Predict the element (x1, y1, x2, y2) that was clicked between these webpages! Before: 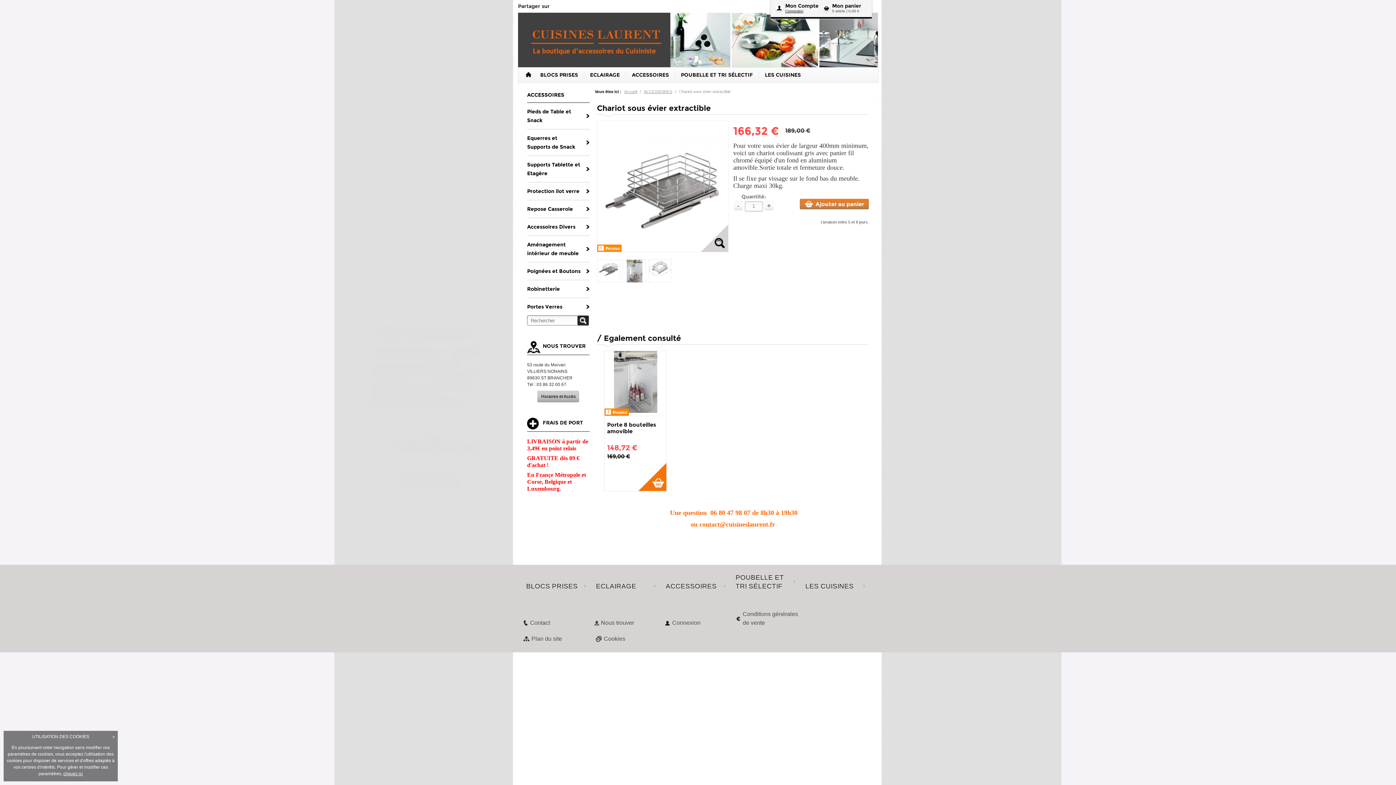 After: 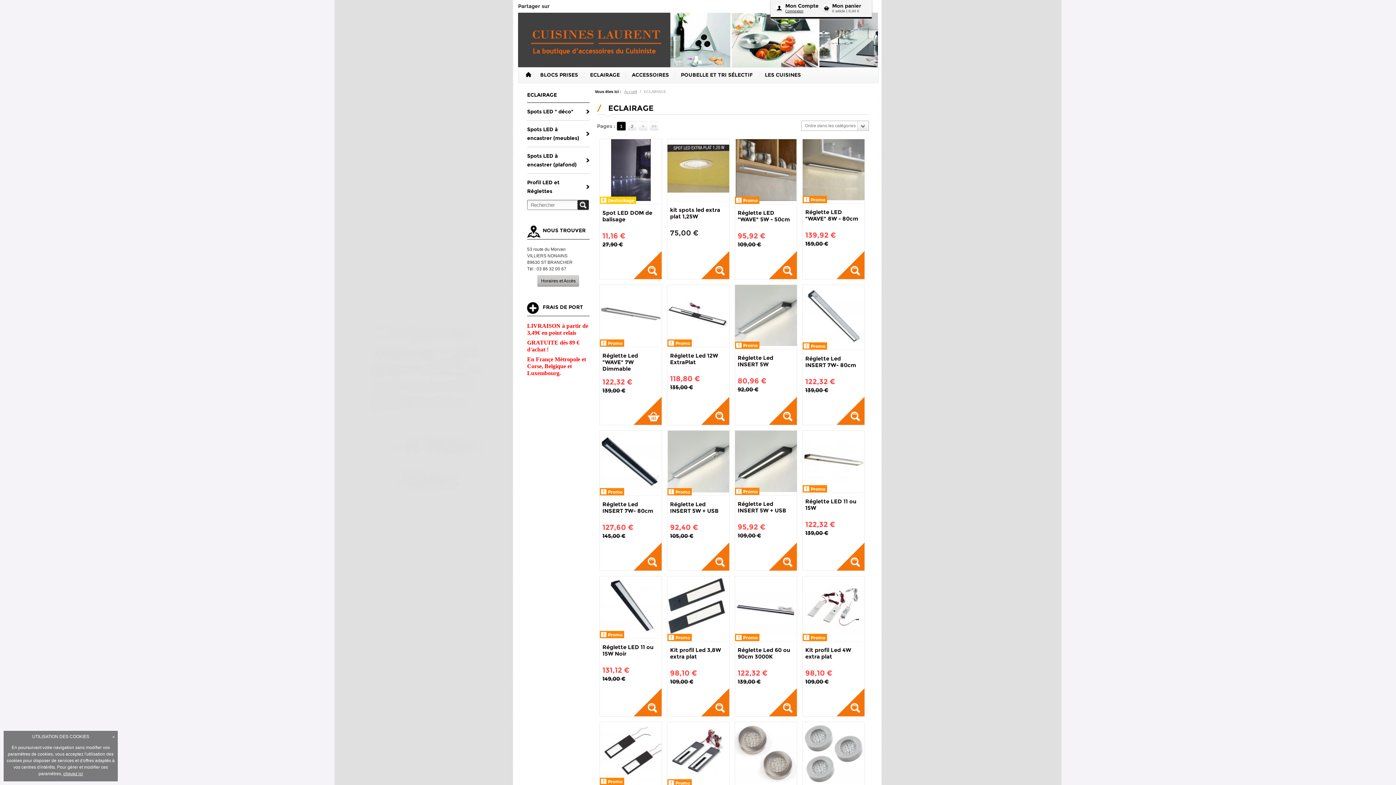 Action: bbox: (584, 71, 625, 78) label: ECLAIRAGE